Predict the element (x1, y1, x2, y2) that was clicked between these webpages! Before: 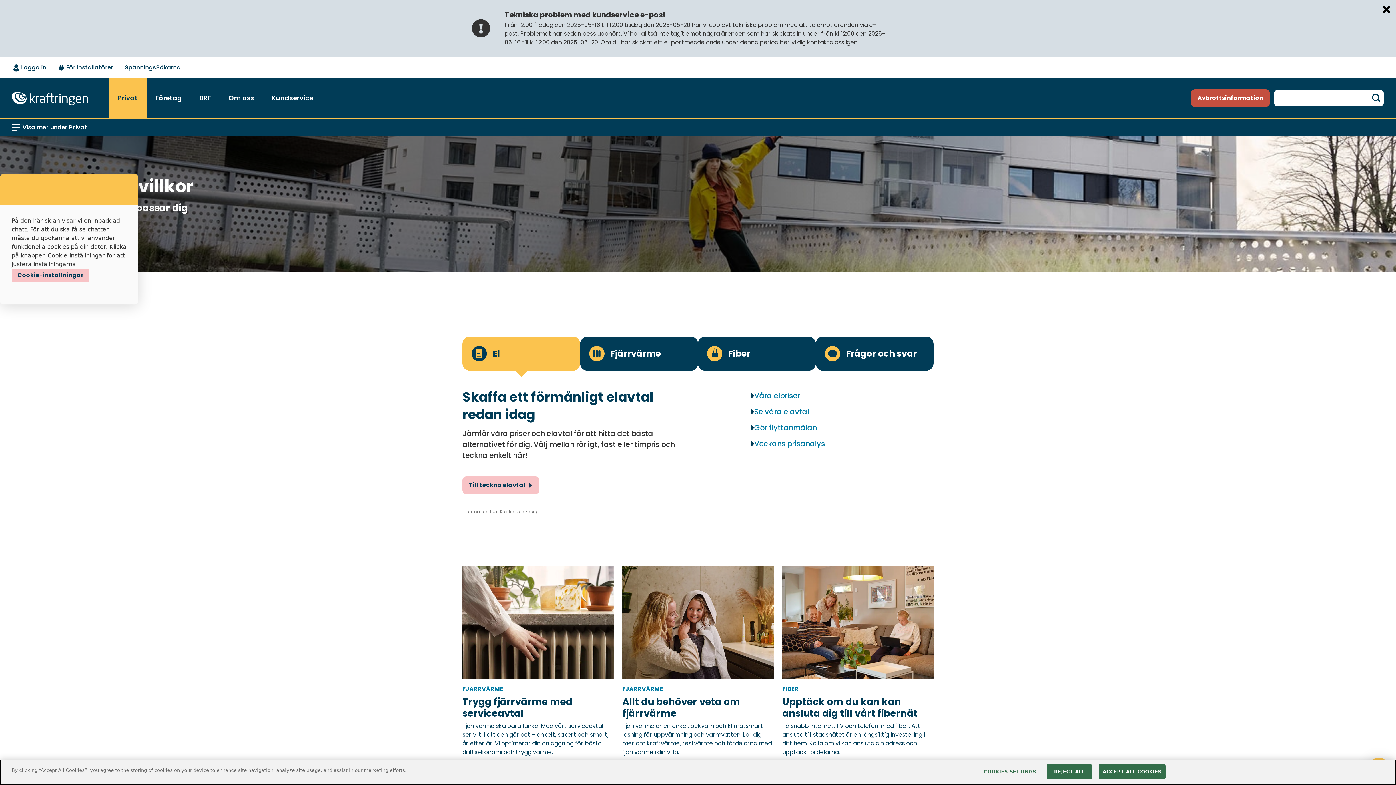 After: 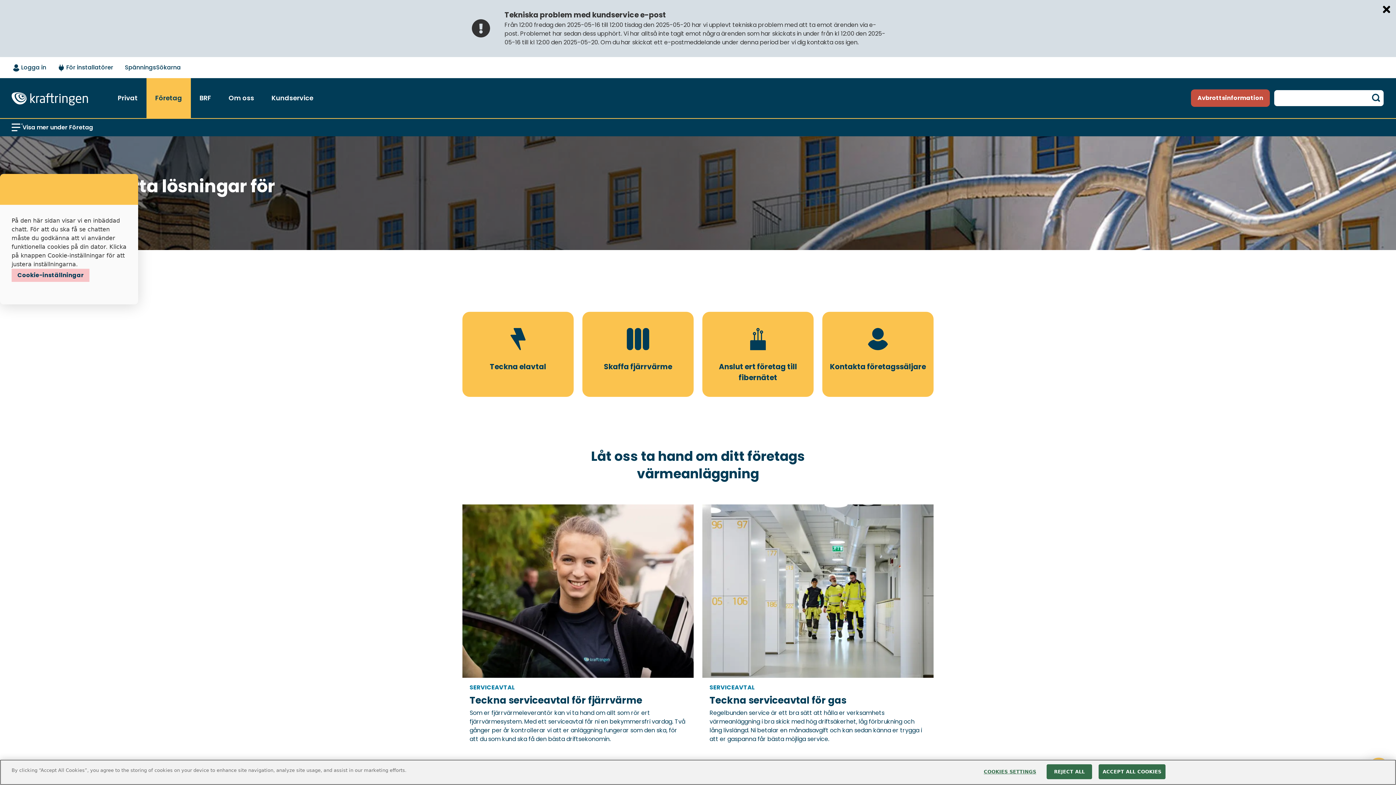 Action: label: Företag bbox: (146, 78, 190, 118)